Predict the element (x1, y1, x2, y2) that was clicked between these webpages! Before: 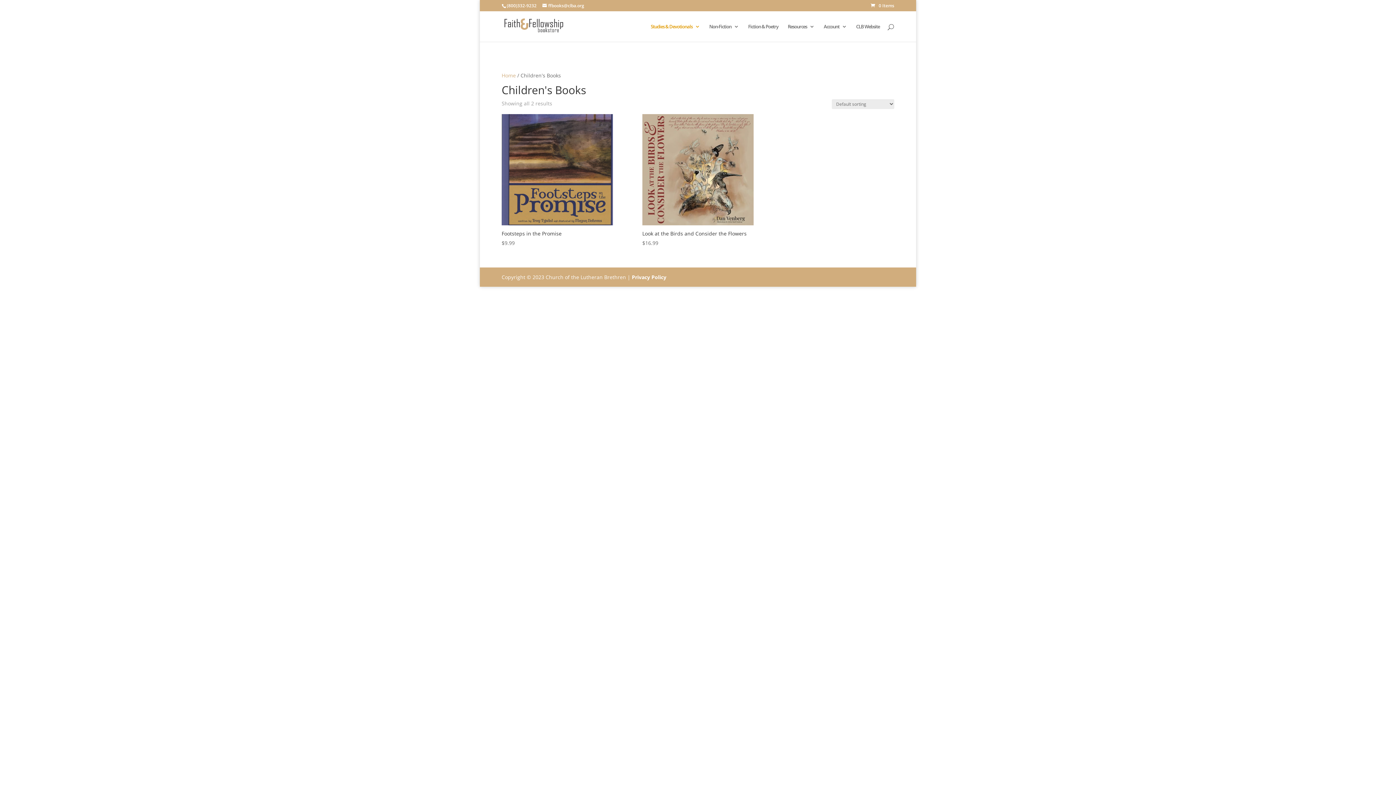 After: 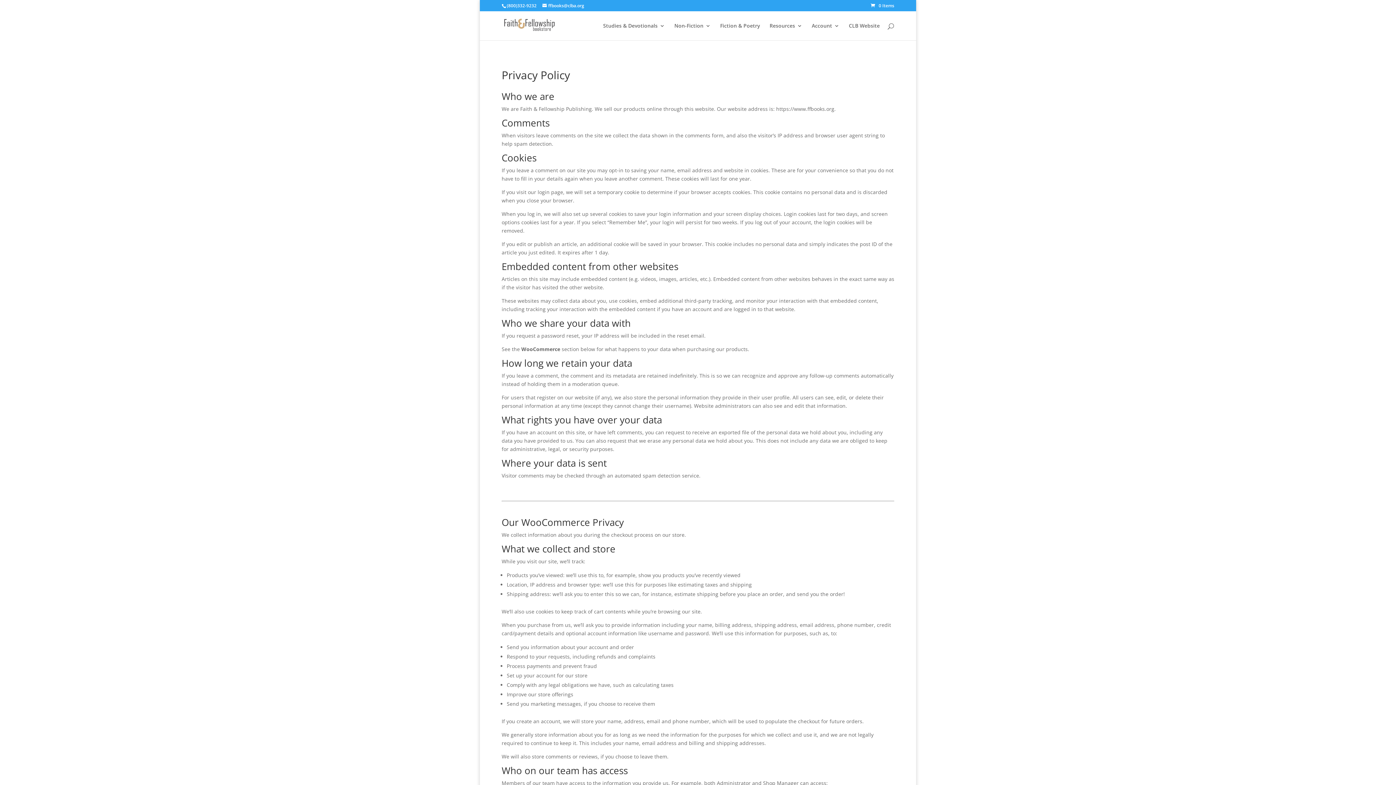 Action: bbox: (632, 273, 666, 280) label: Privacy Policy